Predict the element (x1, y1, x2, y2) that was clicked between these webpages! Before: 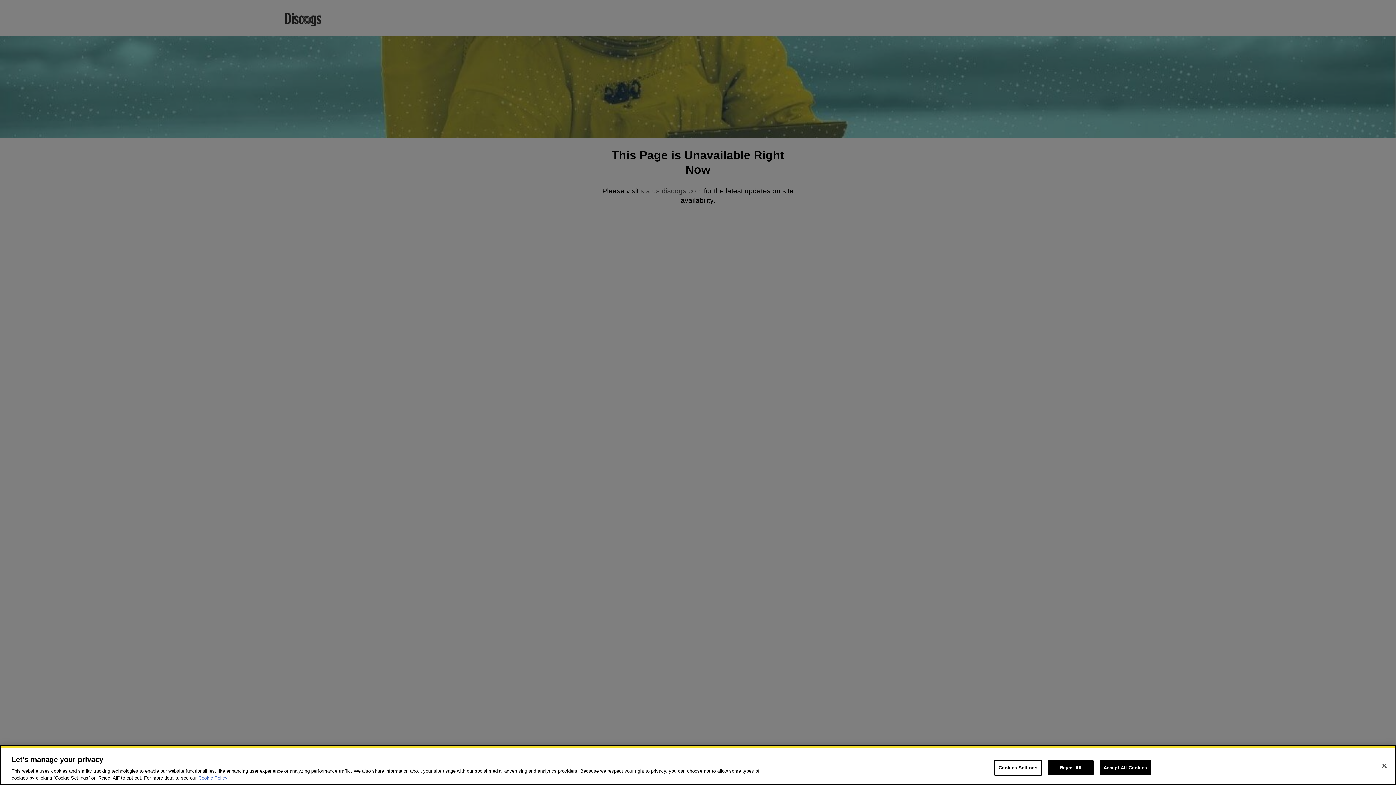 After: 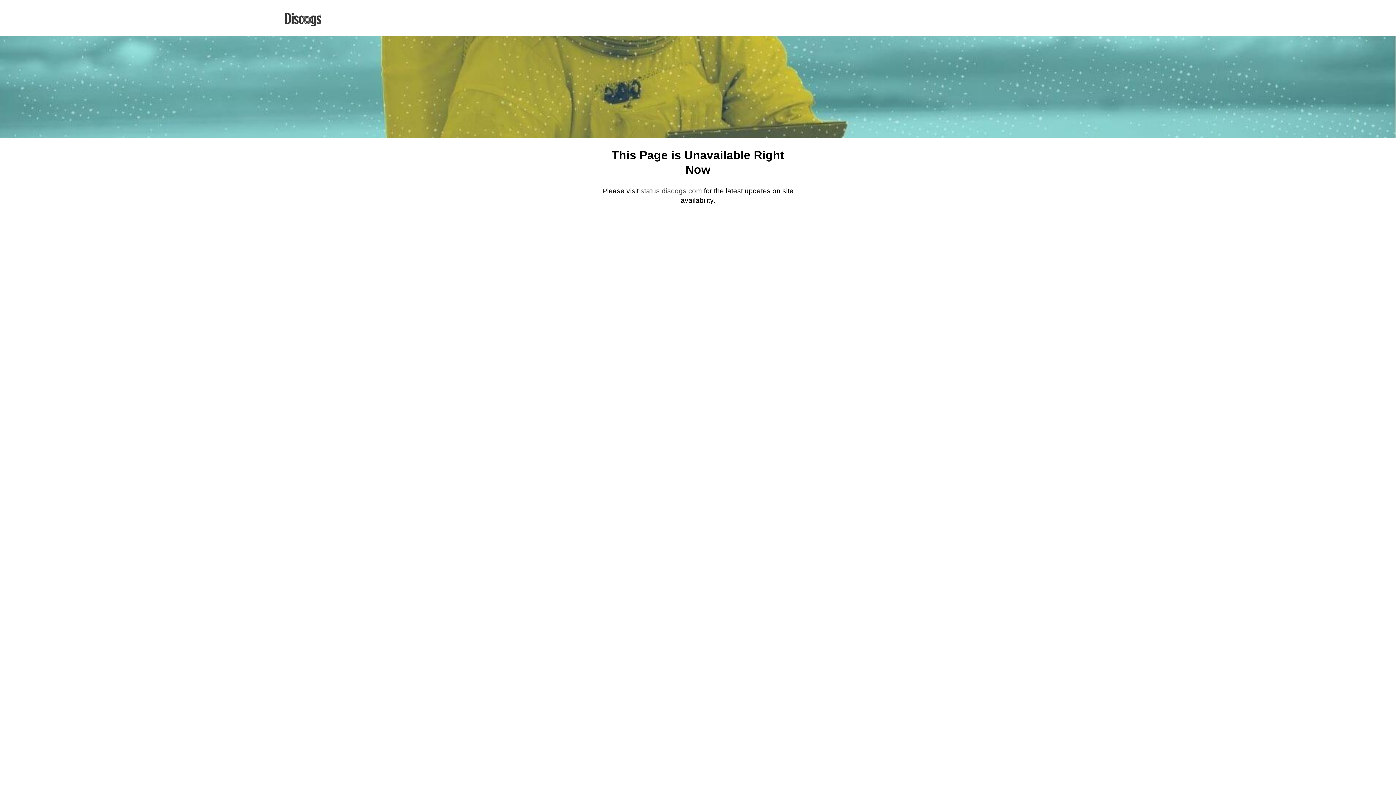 Action: label: Accept All Cookies bbox: (1099, 760, 1151, 775)